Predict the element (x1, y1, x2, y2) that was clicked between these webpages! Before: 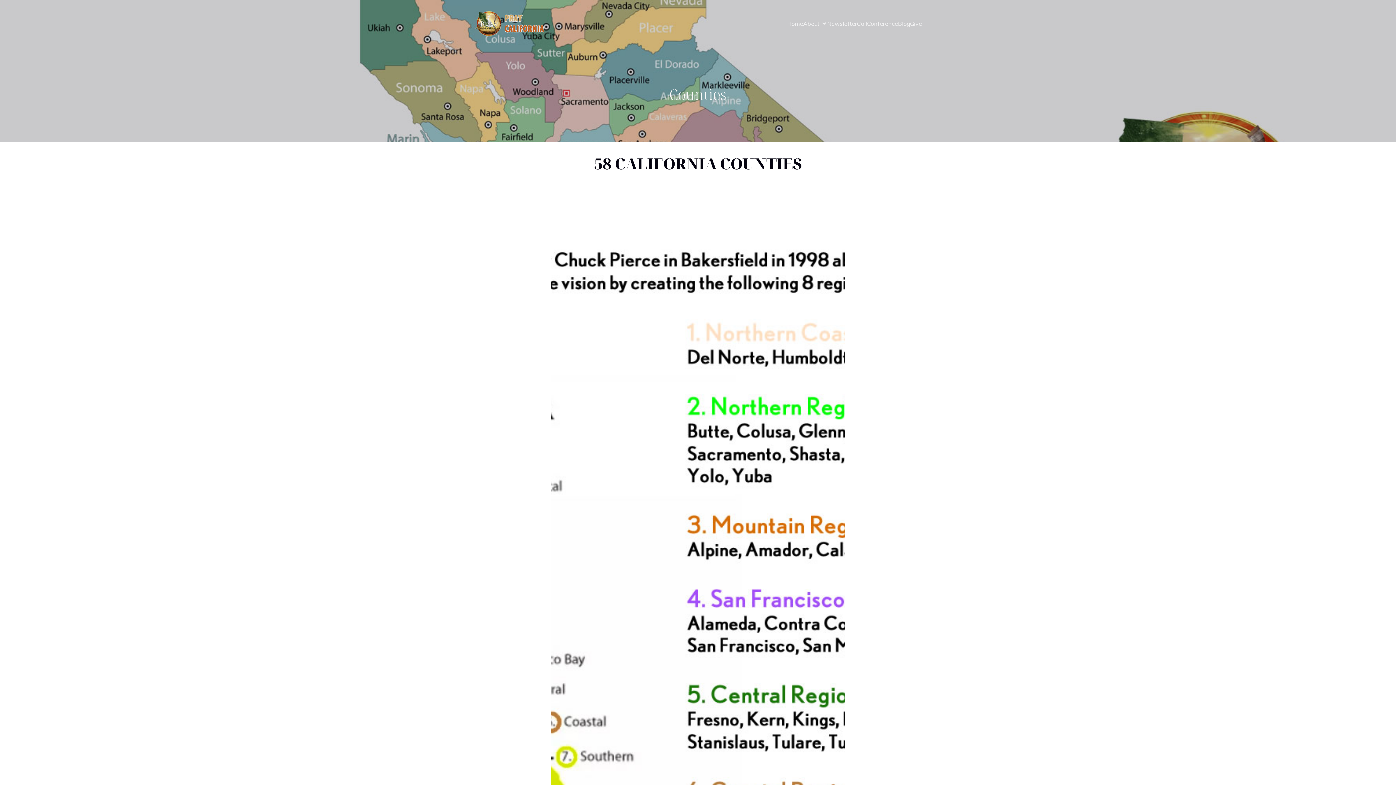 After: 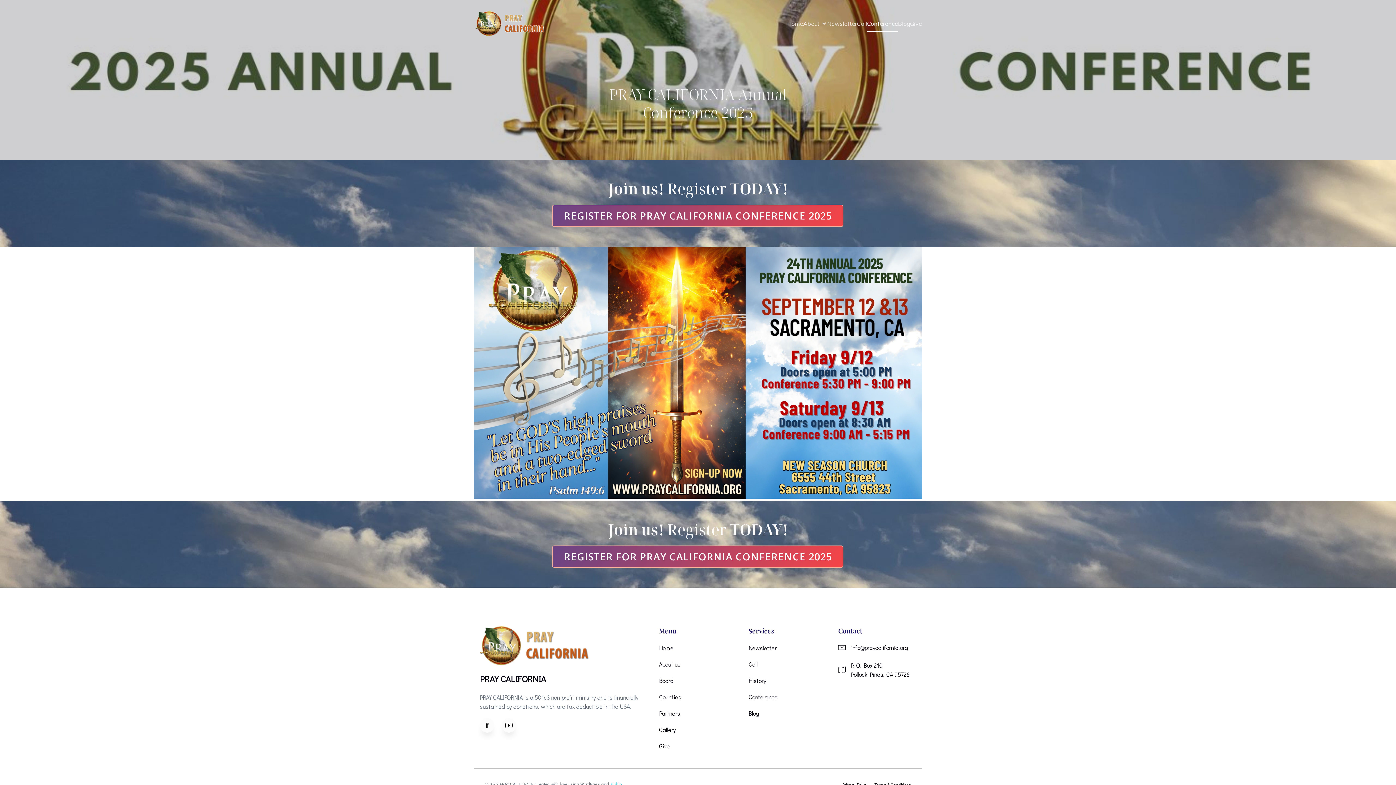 Action: label: Conference bbox: (867, 15, 898, 31)